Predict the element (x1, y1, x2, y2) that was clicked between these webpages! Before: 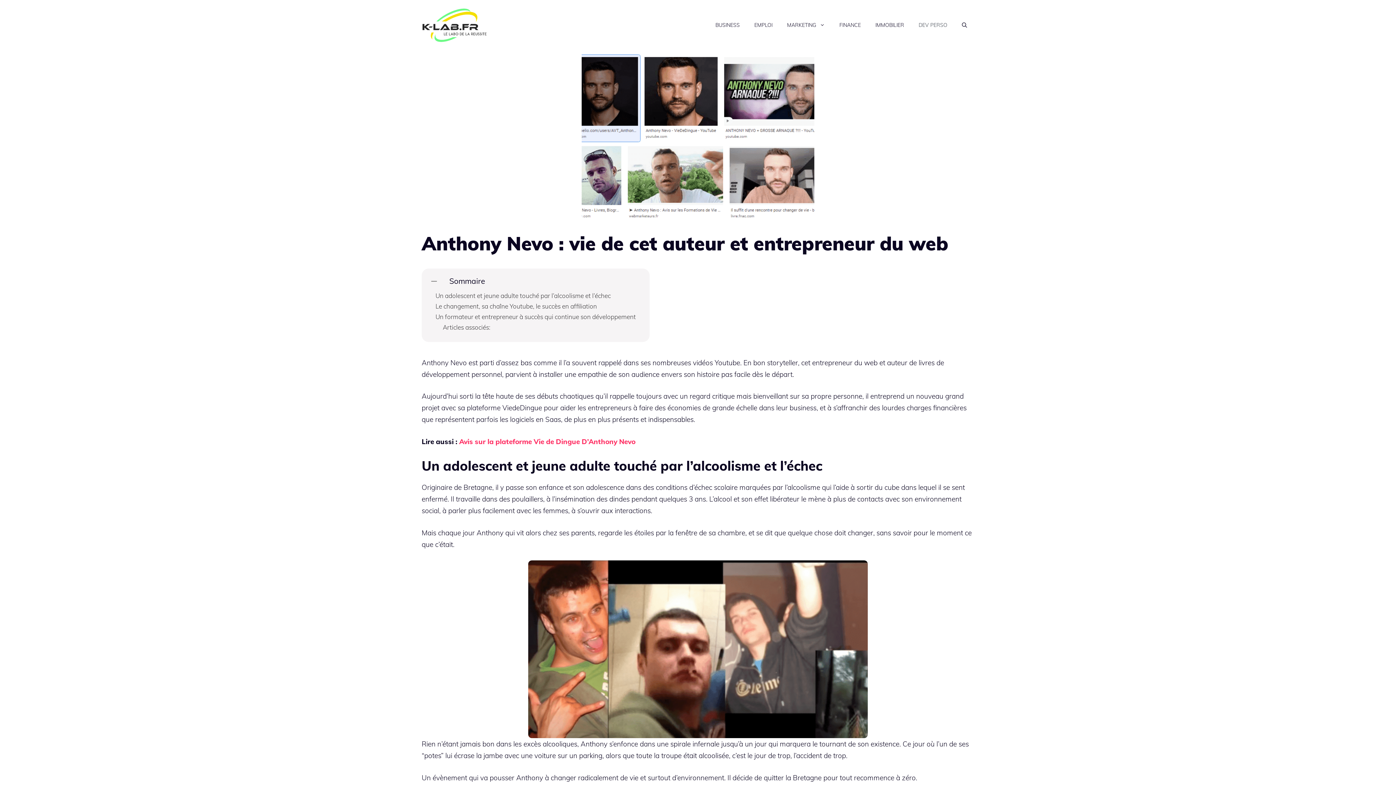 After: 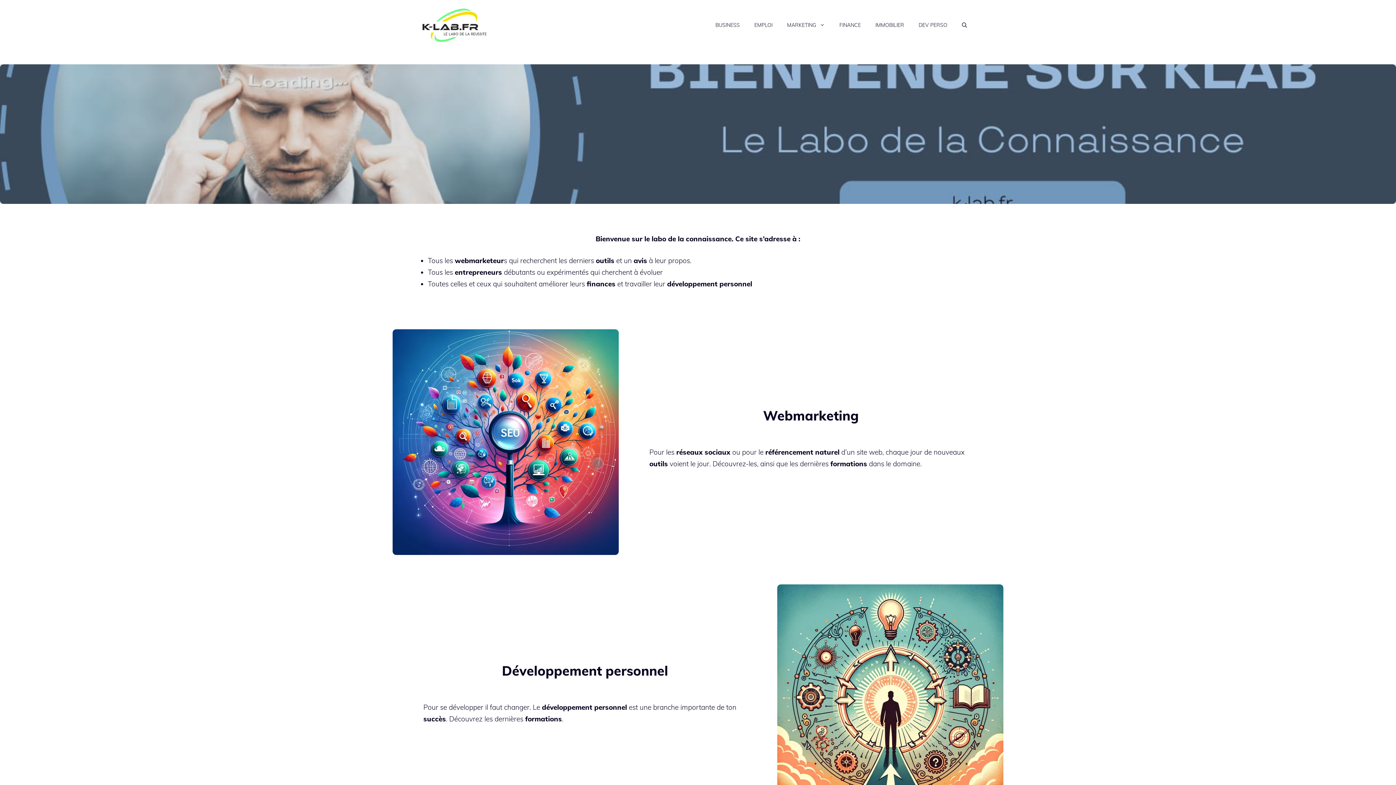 Action: bbox: (421, 20, 487, 28)